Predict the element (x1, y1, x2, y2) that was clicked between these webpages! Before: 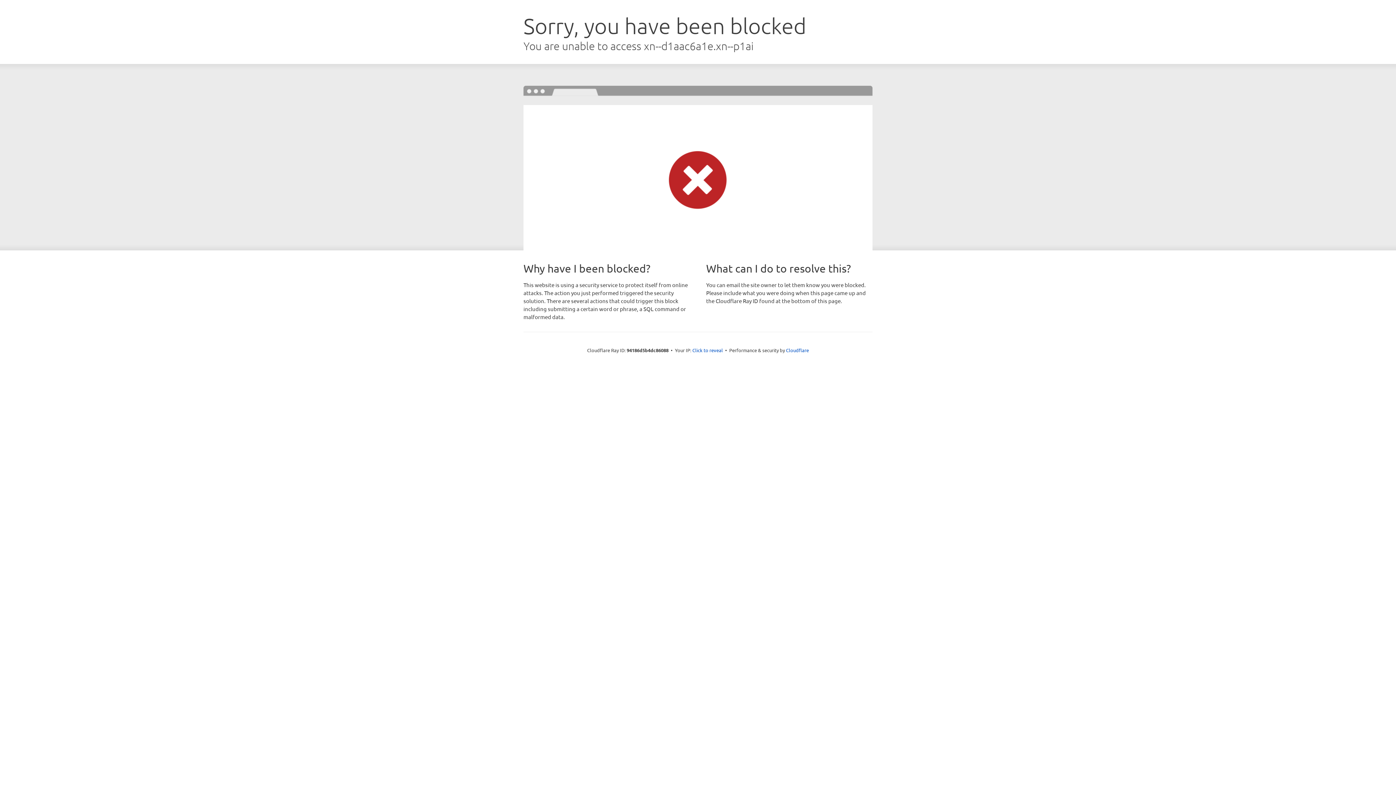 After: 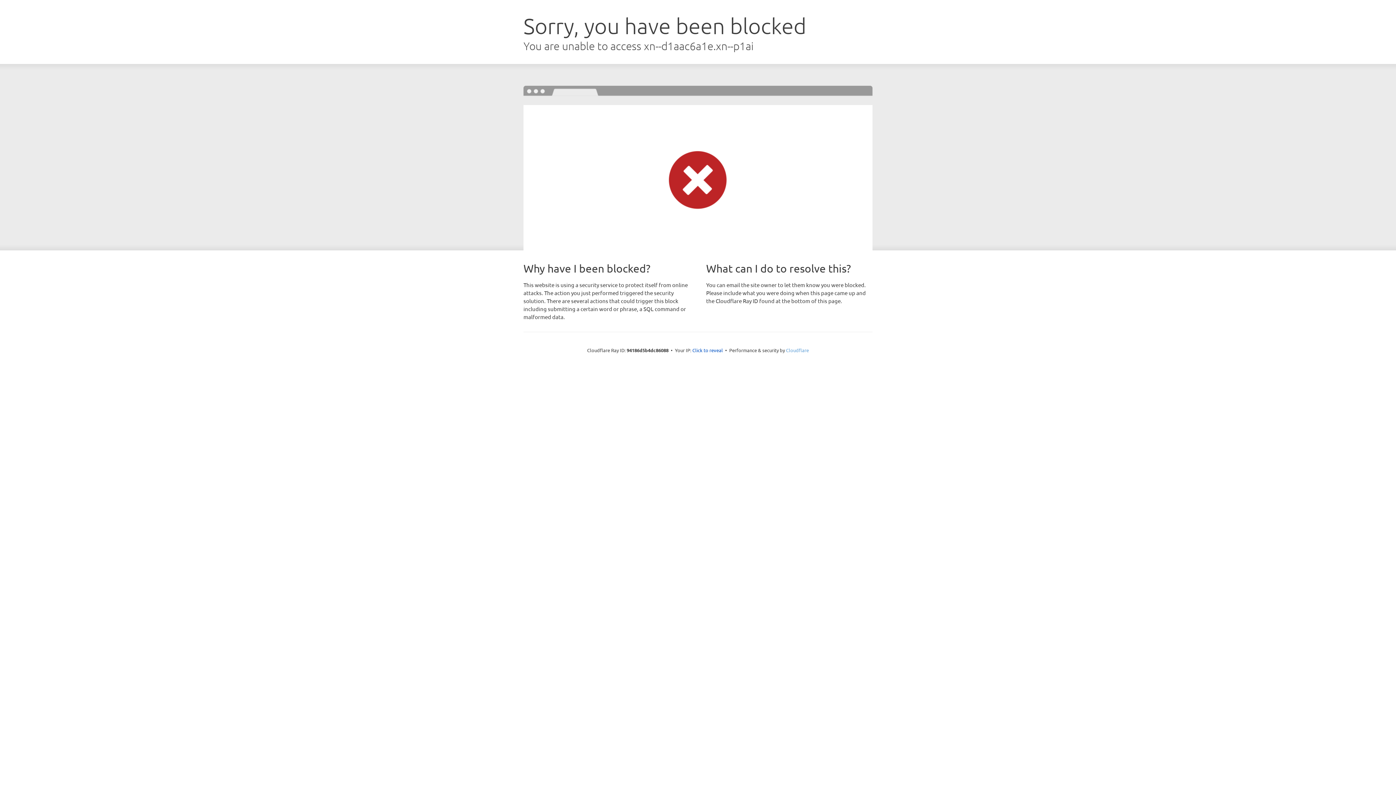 Action: label: Cloudflare bbox: (786, 347, 809, 353)